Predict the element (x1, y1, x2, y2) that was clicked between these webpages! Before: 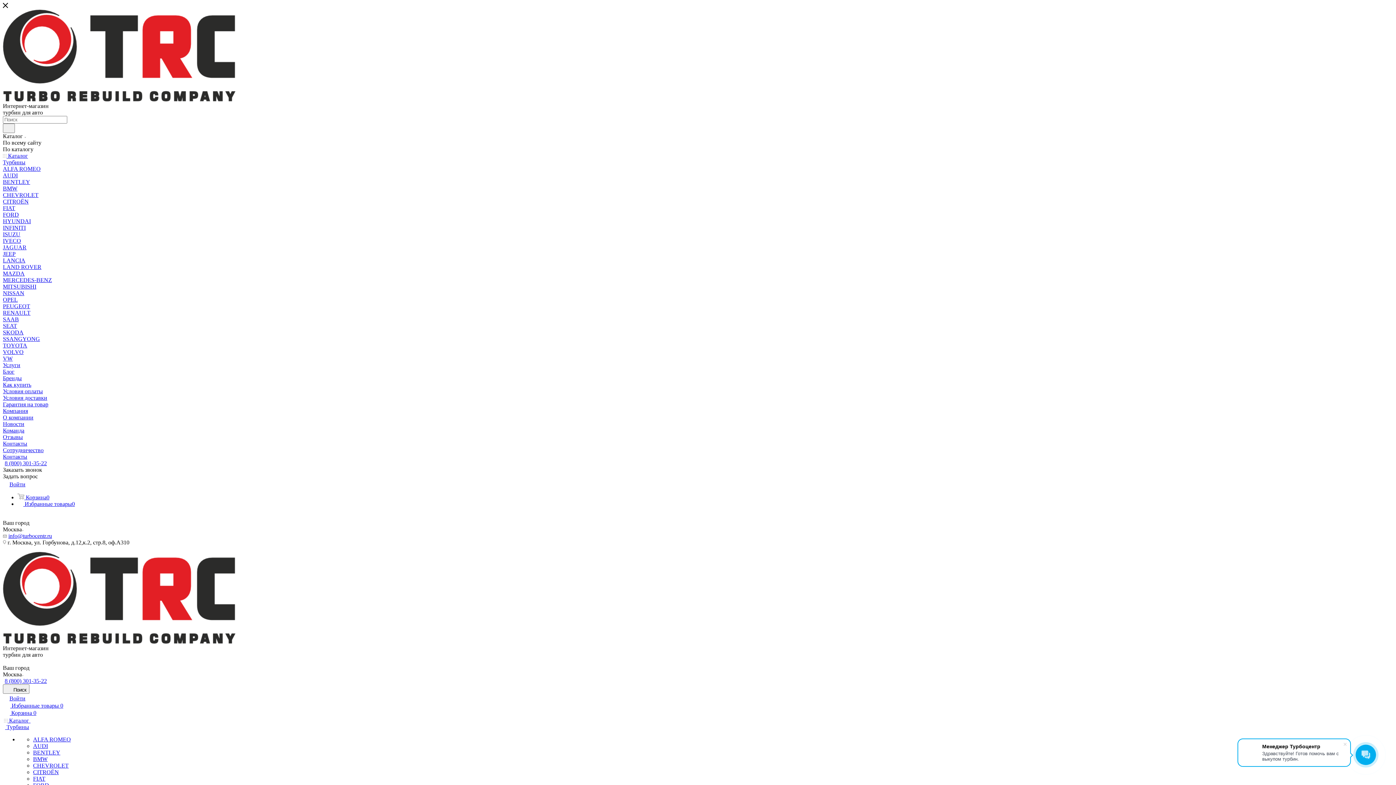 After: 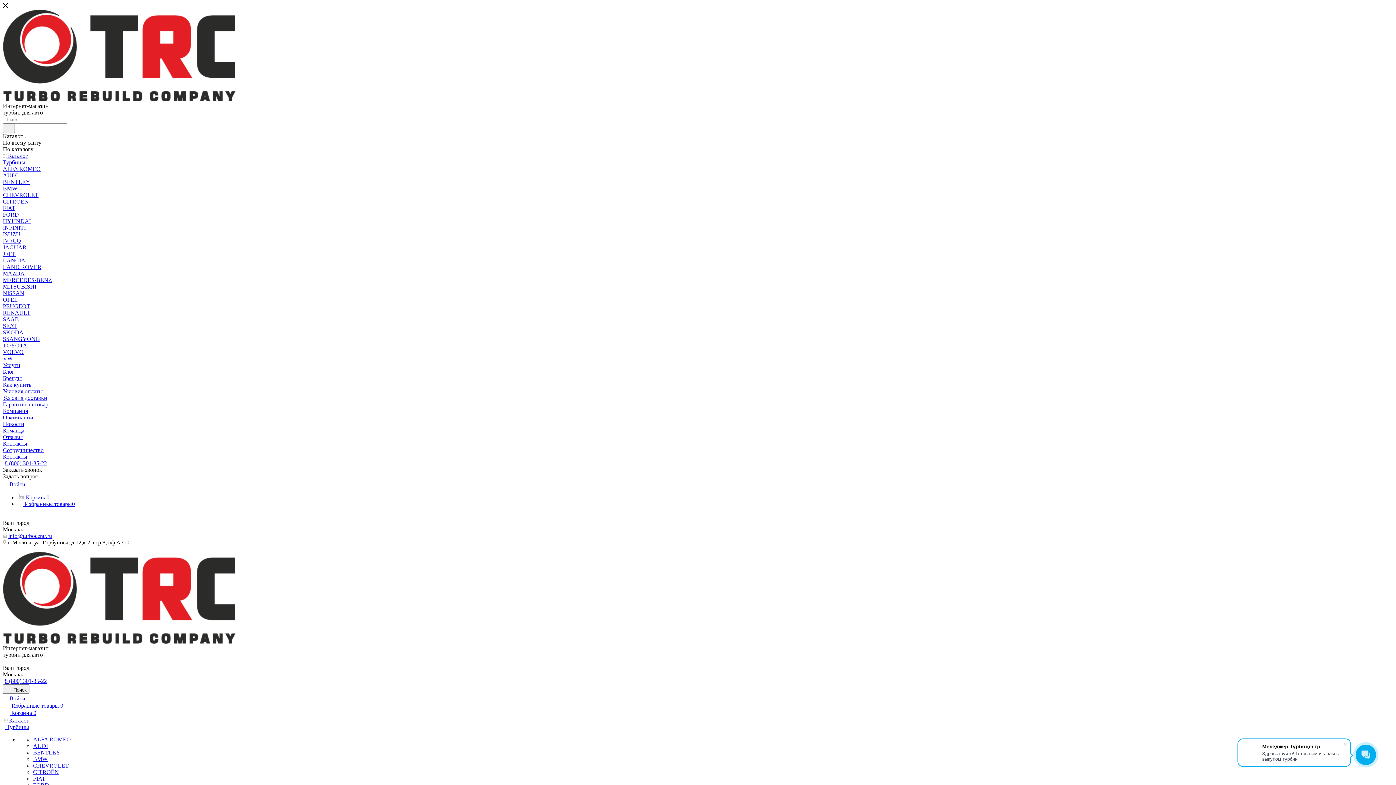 Action: bbox: (2, 638, 235, 645)